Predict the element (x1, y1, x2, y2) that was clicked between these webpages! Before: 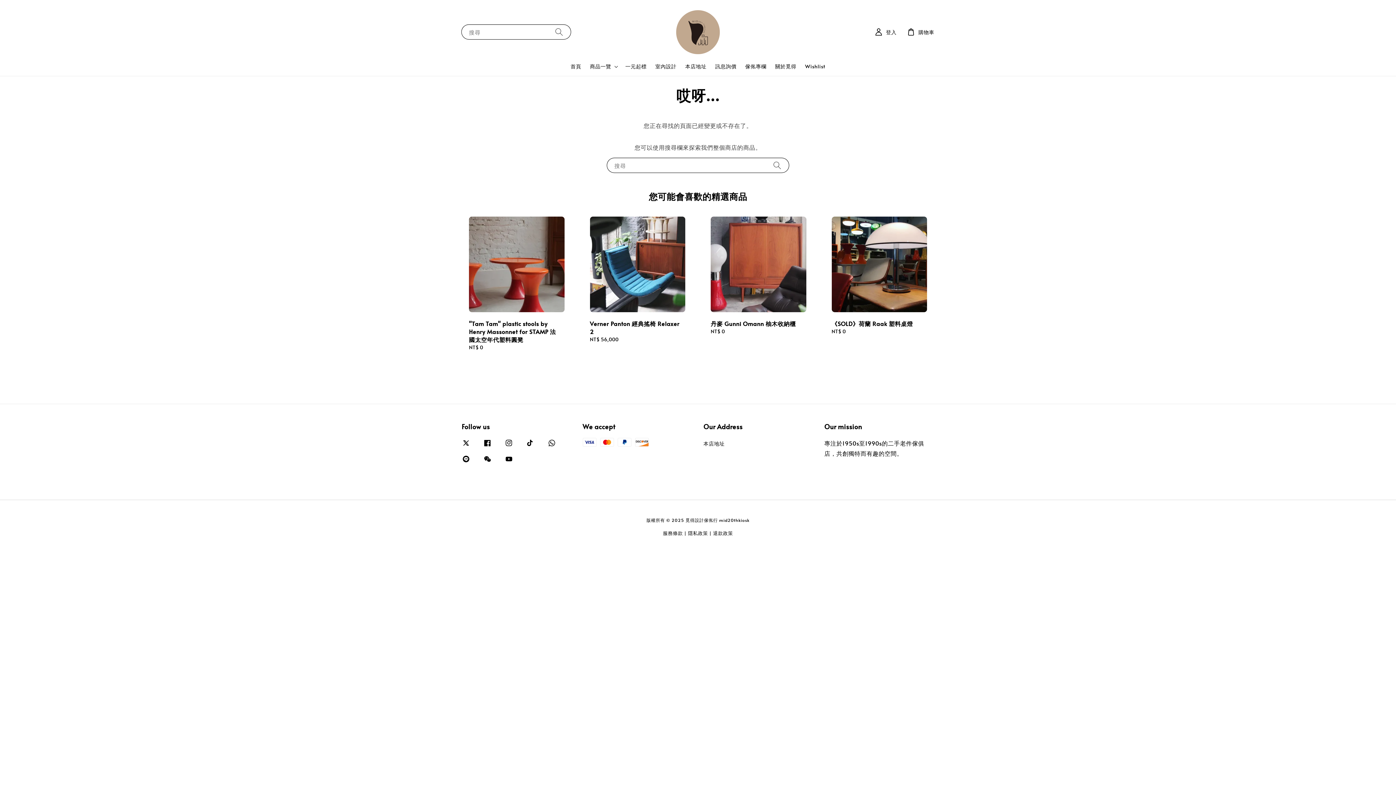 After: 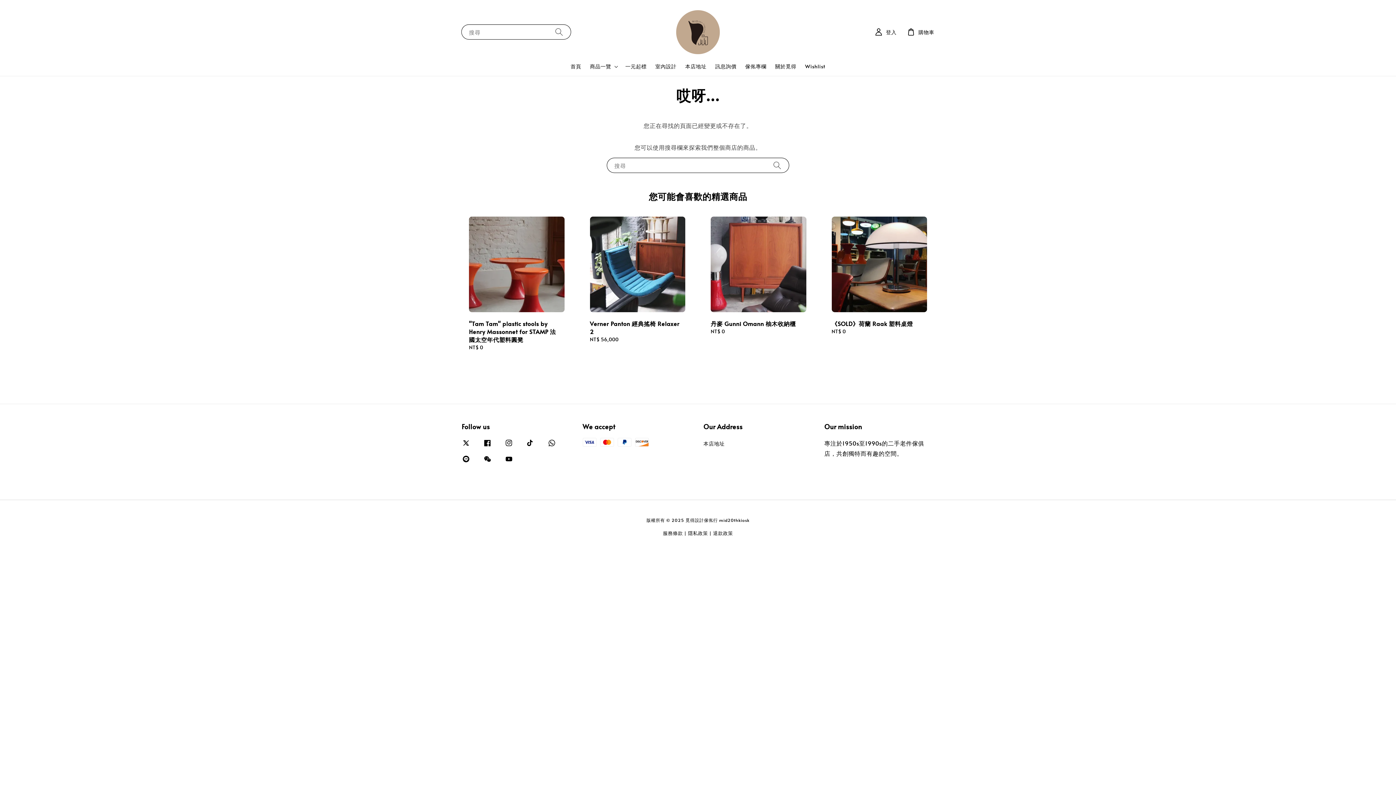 Action: label: 一元起標 bbox: (621, 58, 651, 74)